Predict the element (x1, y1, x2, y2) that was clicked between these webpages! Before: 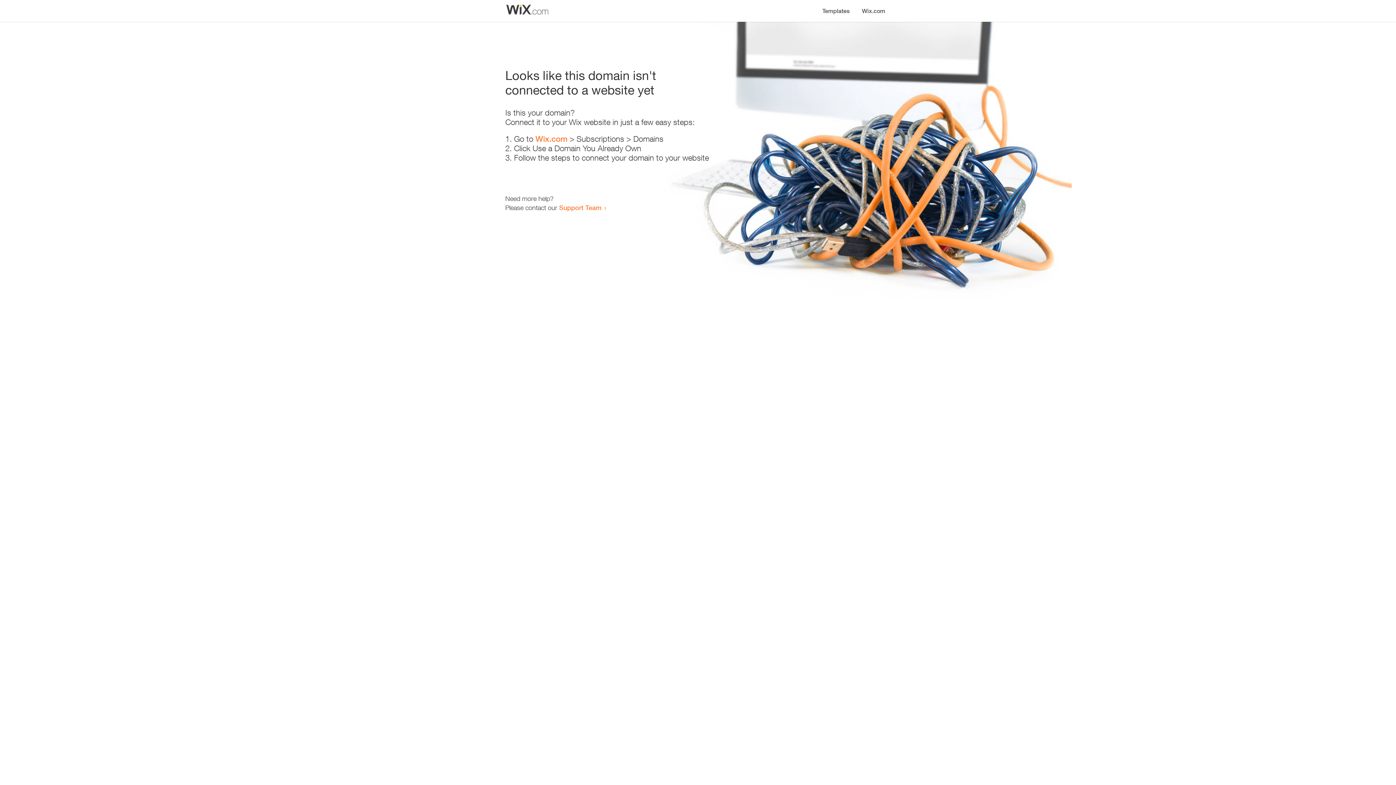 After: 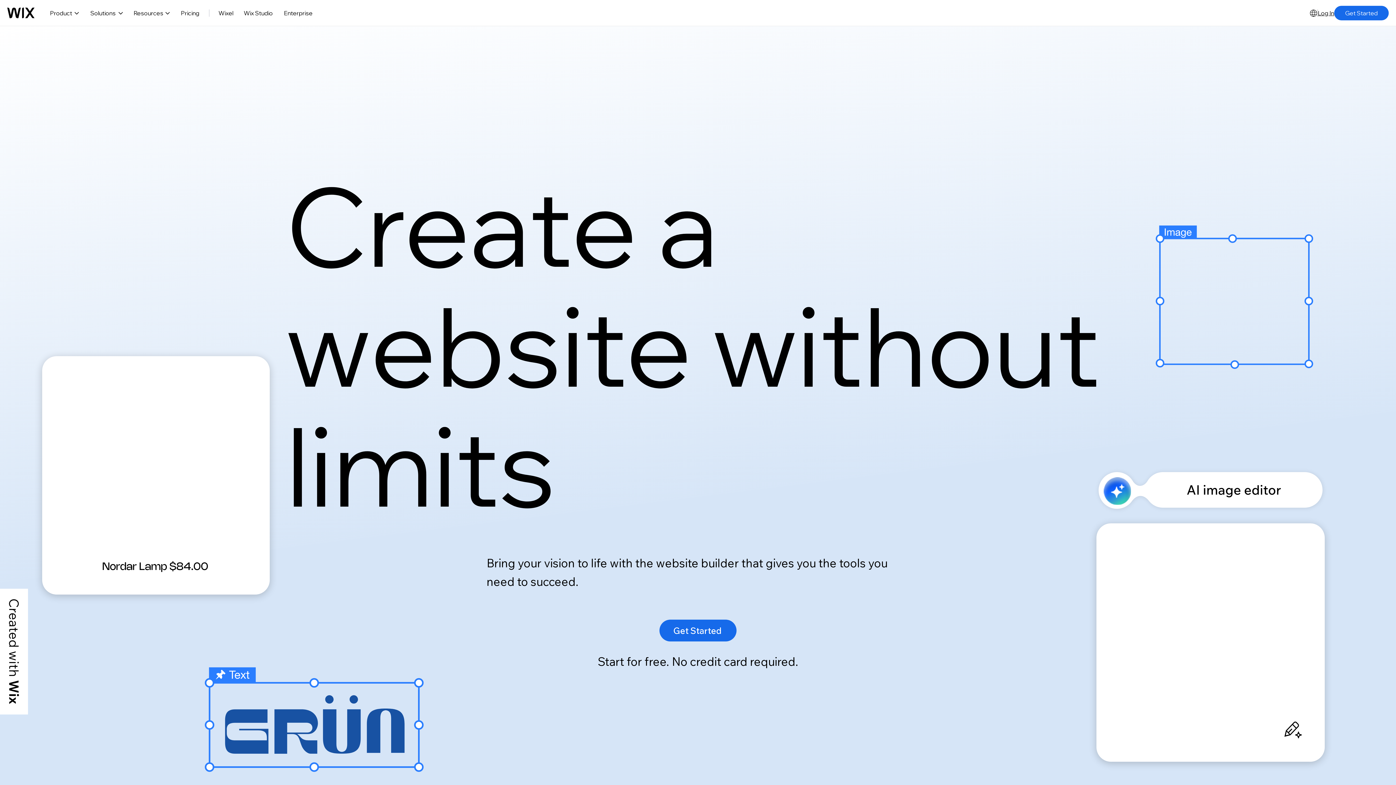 Action: bbox: (535, 134, 567, 143) label: Wix.com